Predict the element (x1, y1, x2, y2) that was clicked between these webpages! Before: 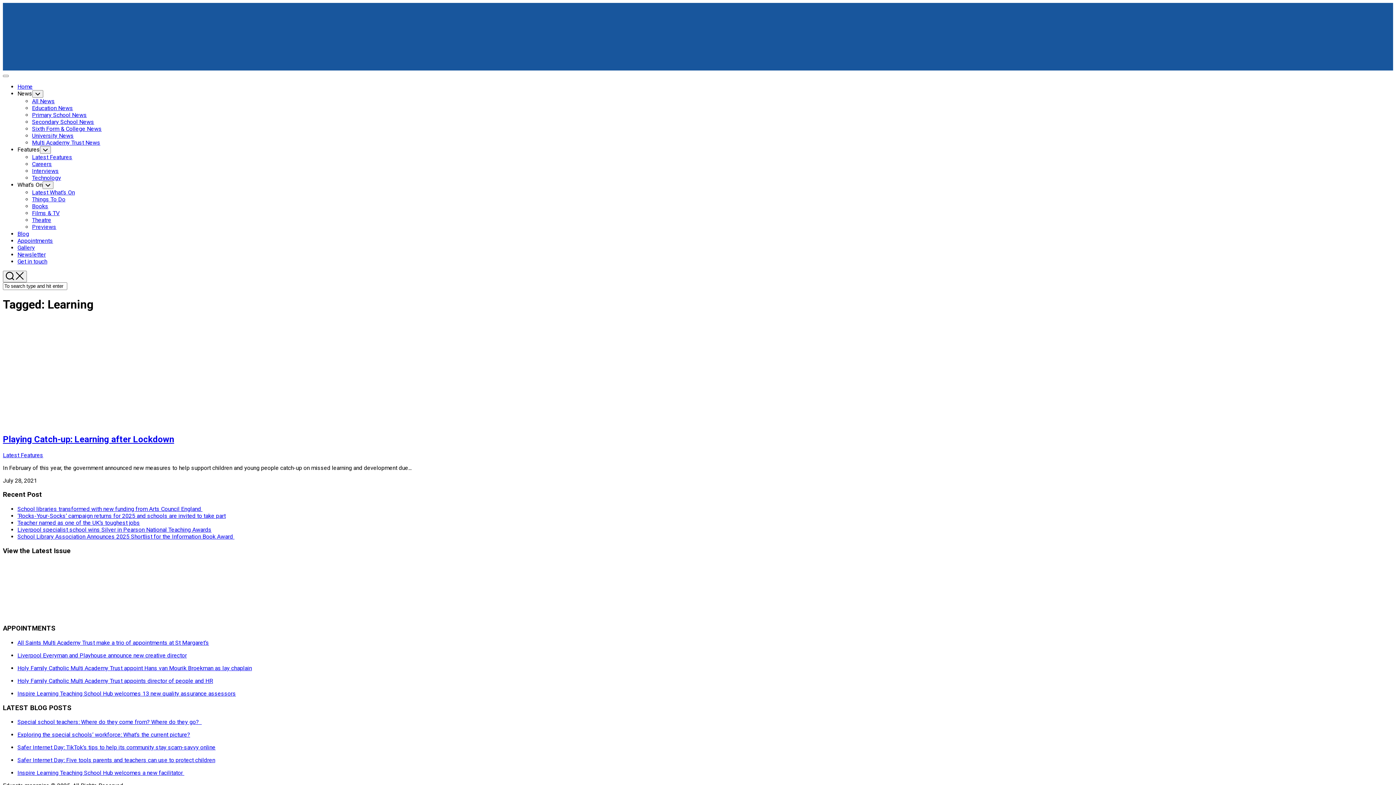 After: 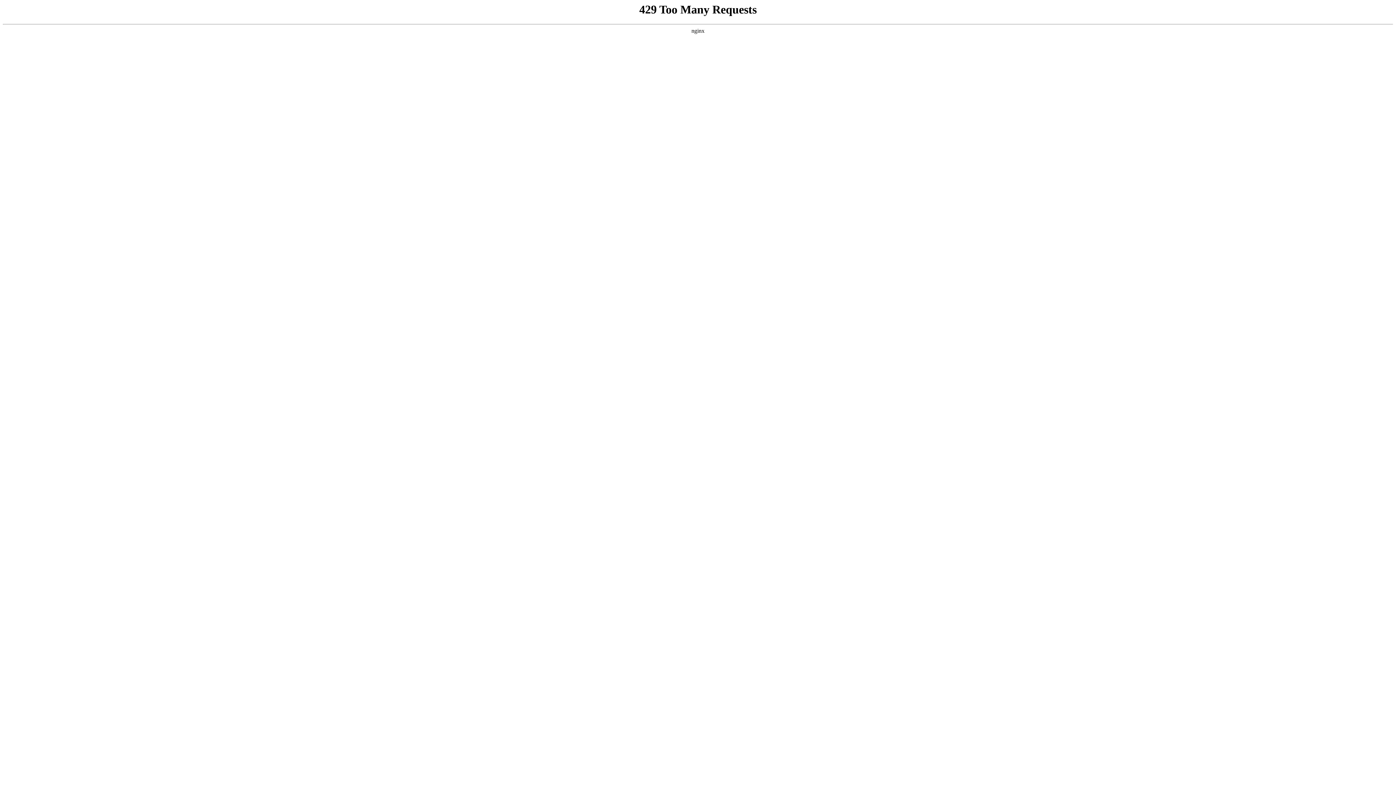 Action: bbox: (17, 519, 140, 526) label: Teacher named as one of the UK’s toughest jobs